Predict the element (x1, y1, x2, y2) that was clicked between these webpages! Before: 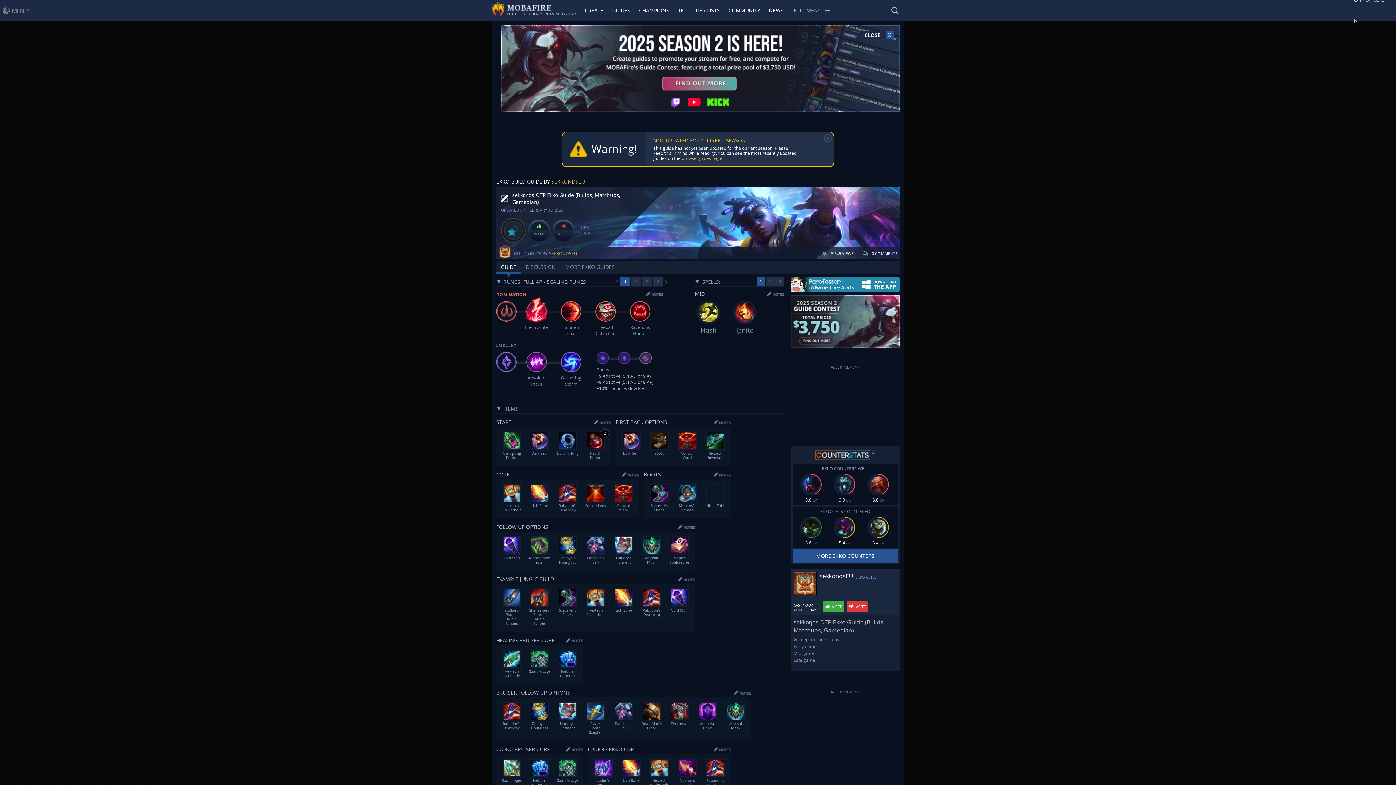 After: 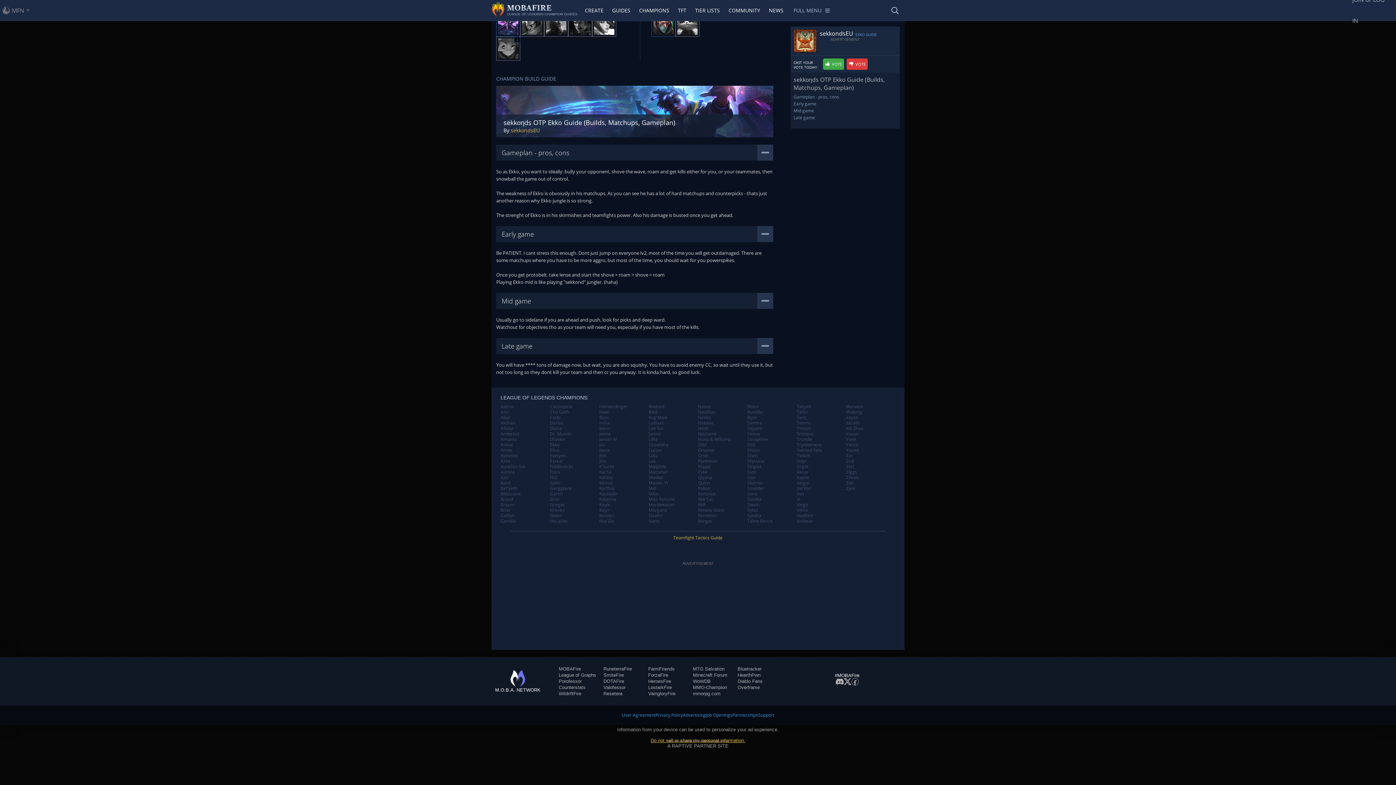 Action: label: Early game bbox: (793, 643, 897, 649)